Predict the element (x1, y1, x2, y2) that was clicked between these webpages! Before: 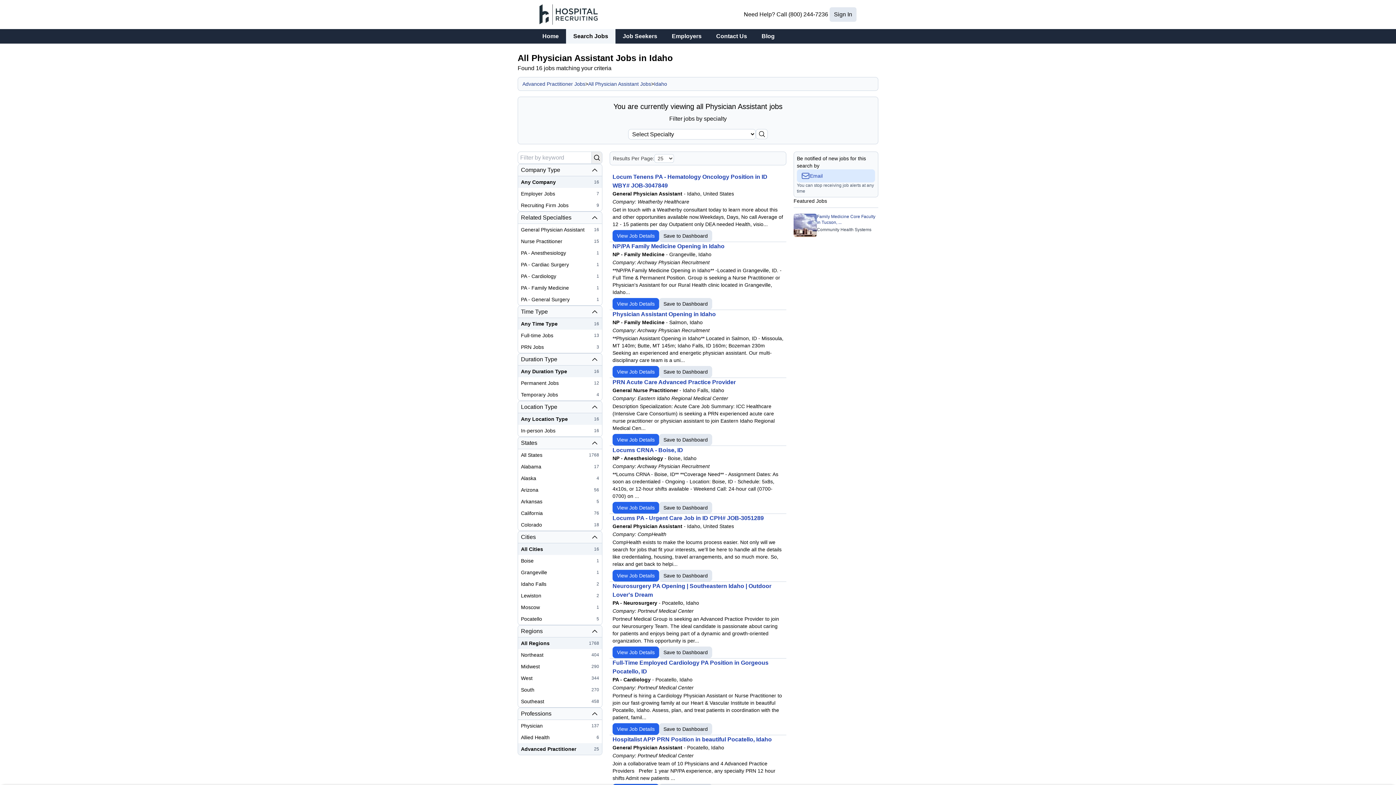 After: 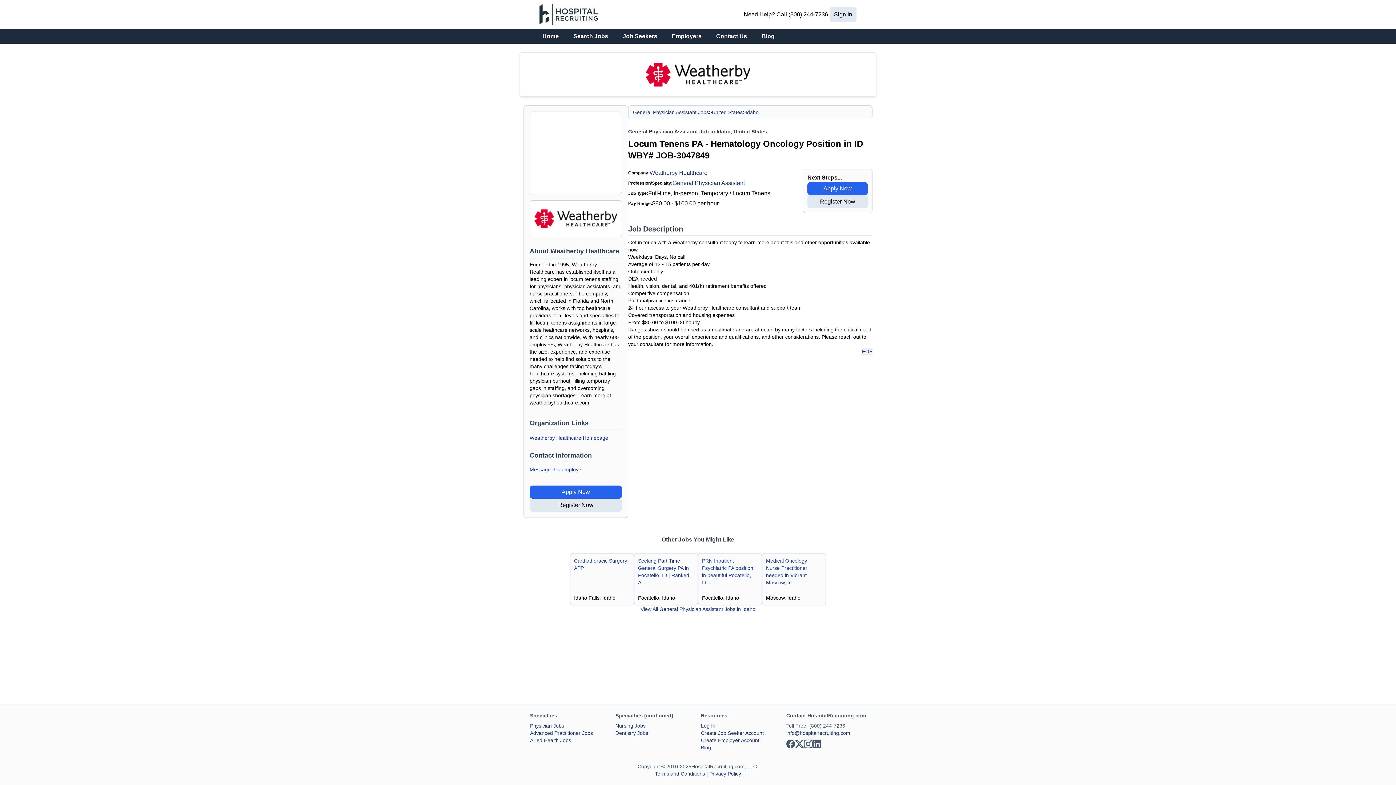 Action: label: View Job Details bbox: (612, 230, 659, 241)